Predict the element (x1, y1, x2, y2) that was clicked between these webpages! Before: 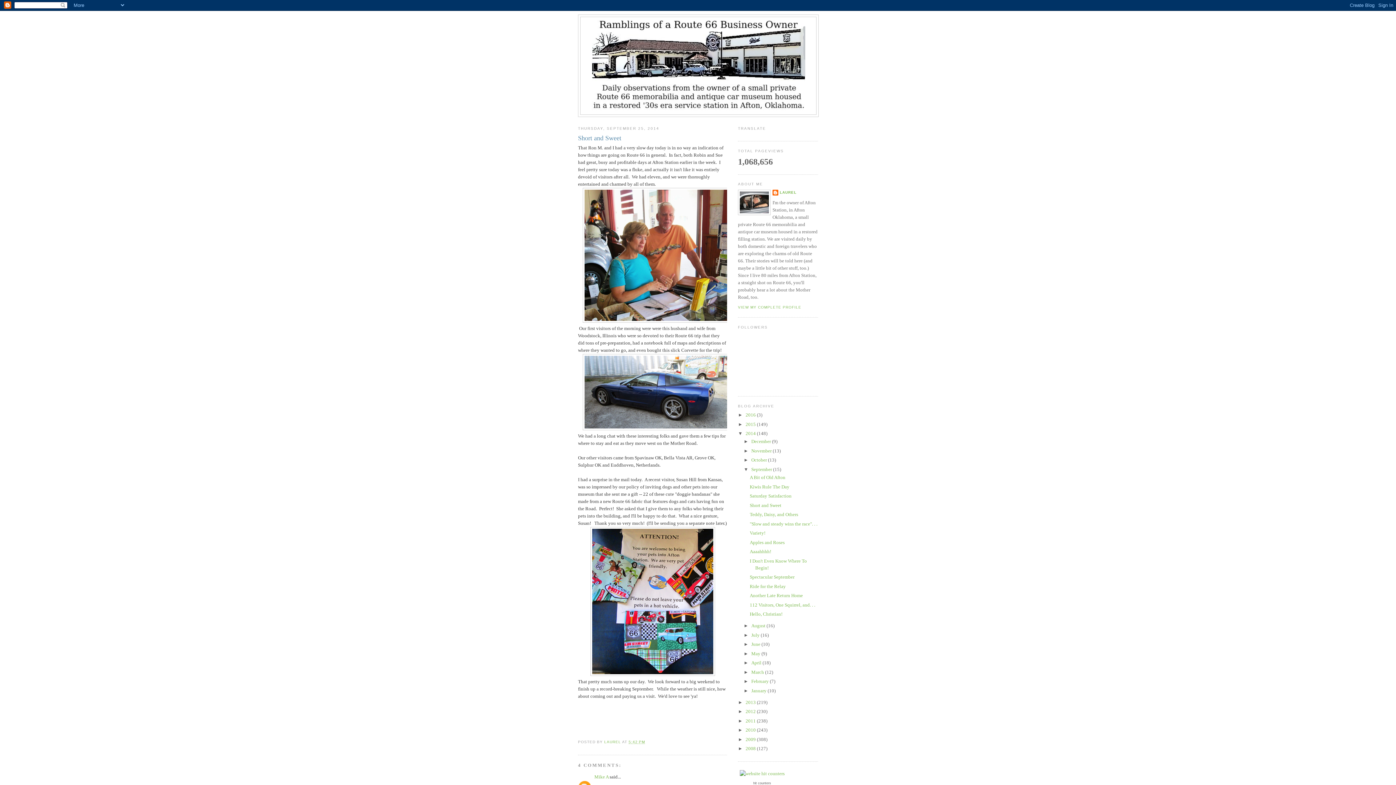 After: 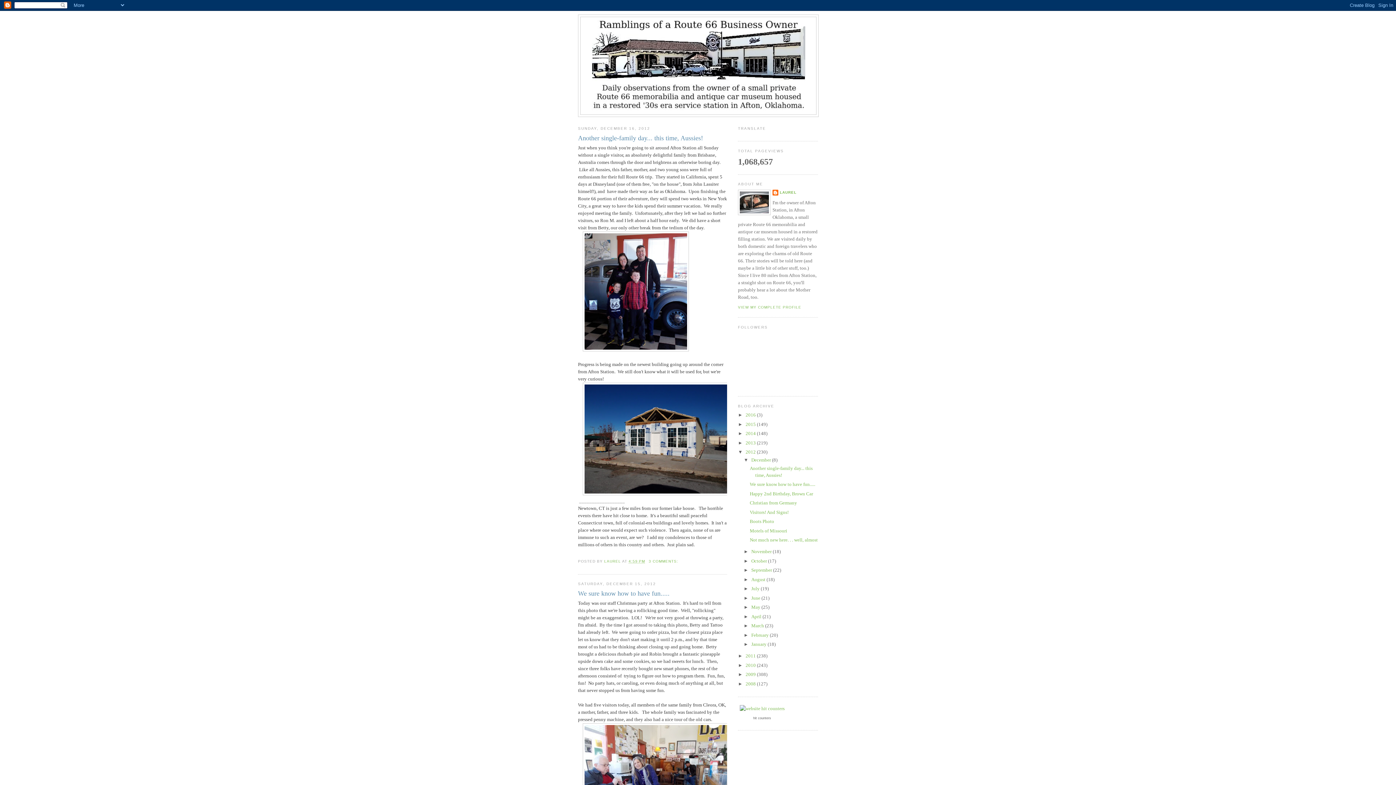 Action: label: 2012  bbox: (745, 709, 757, 714)